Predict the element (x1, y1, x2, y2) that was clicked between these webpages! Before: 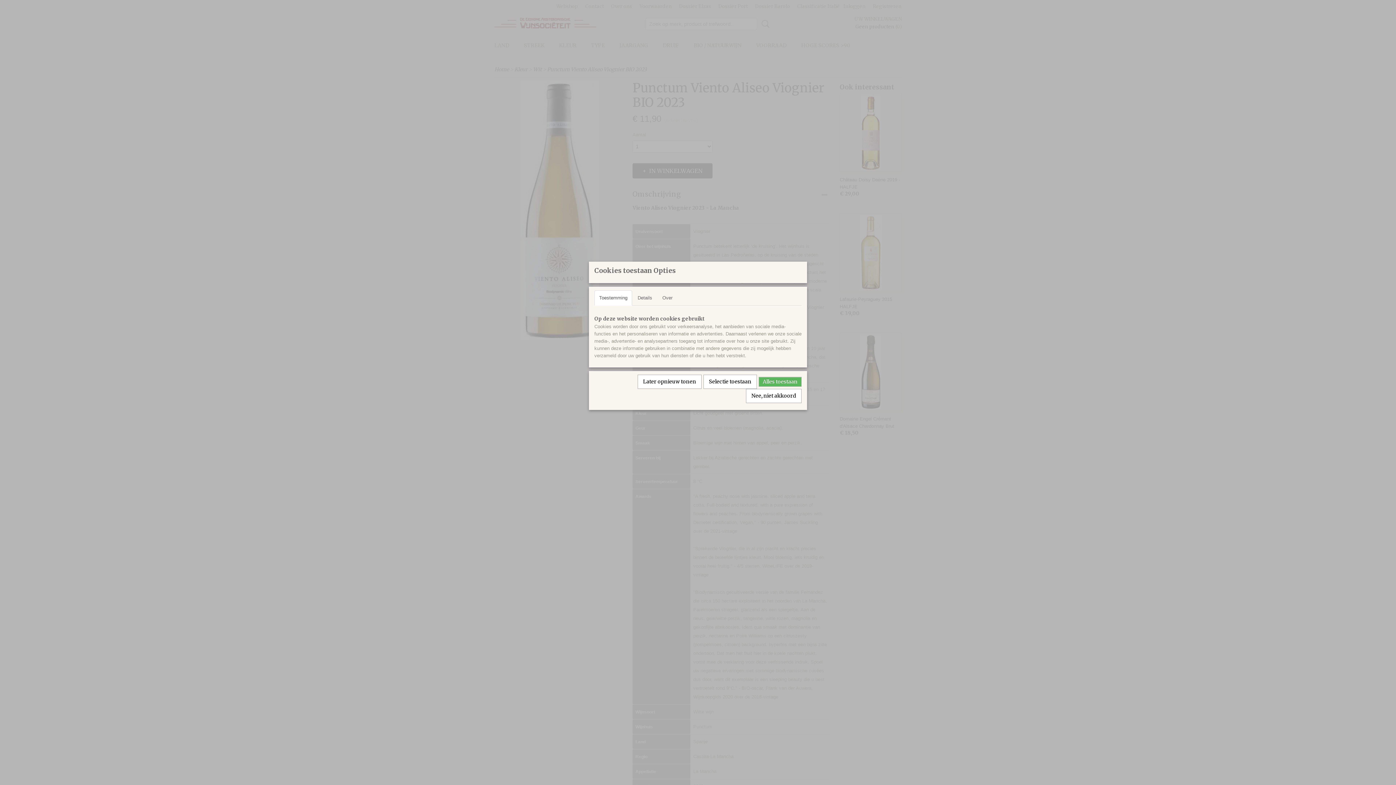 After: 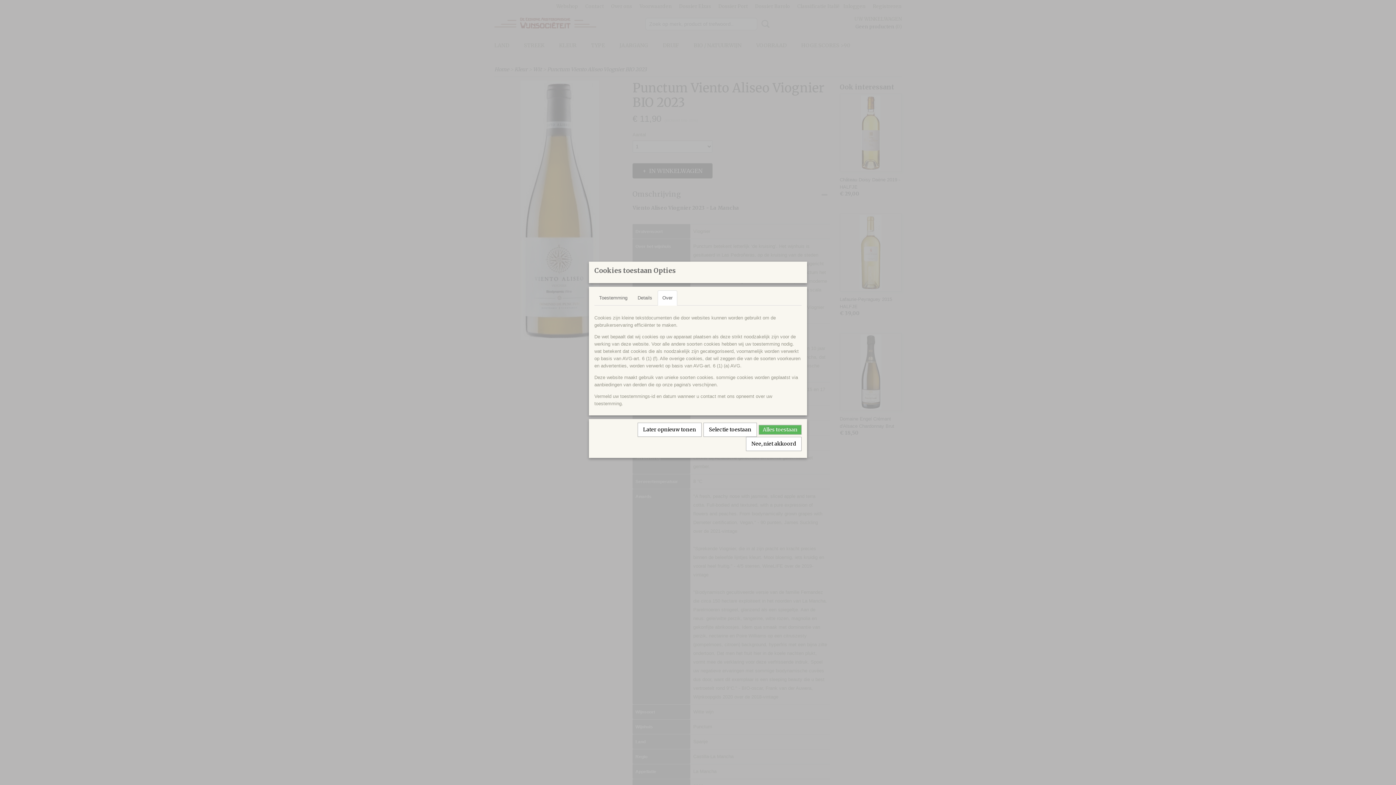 Action: bbox: (657, 290, 677, 305) label: Over